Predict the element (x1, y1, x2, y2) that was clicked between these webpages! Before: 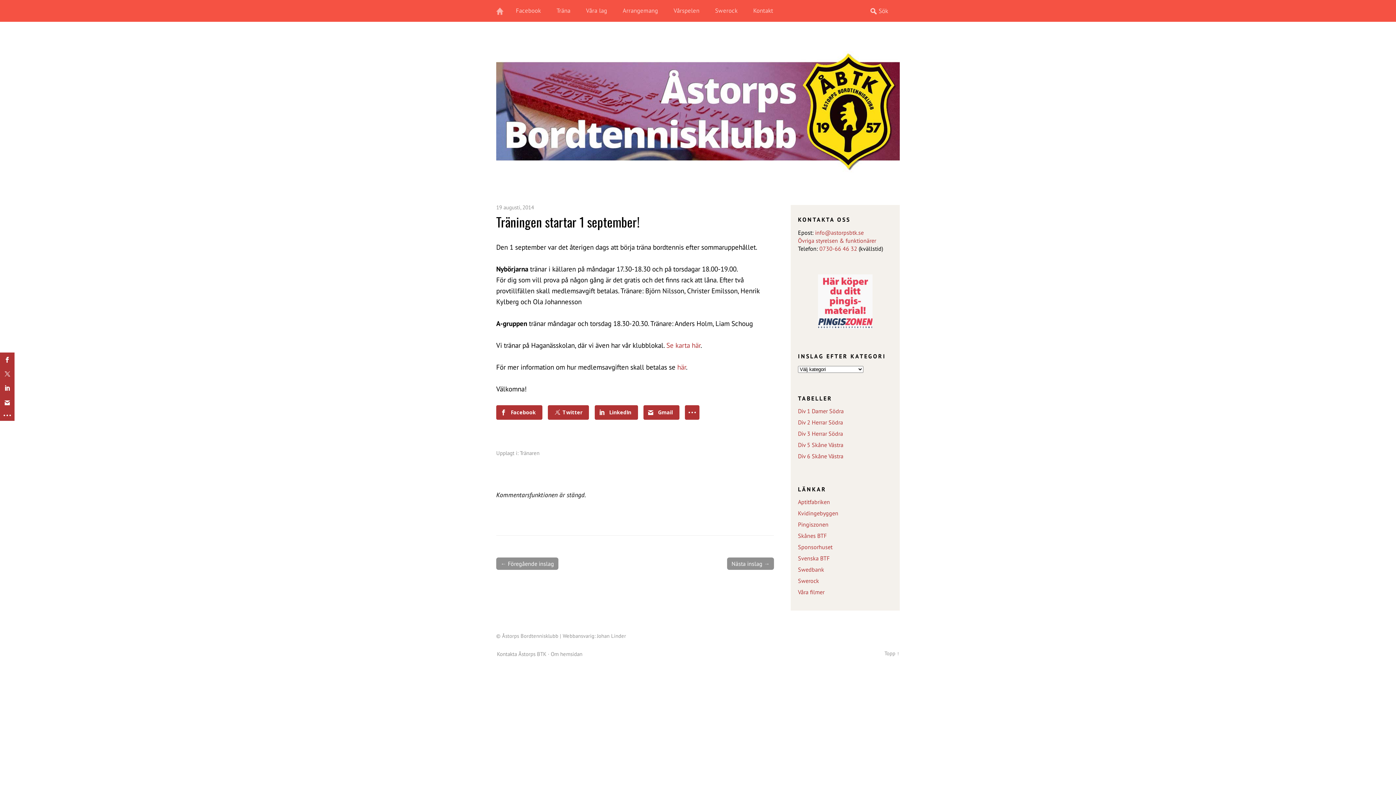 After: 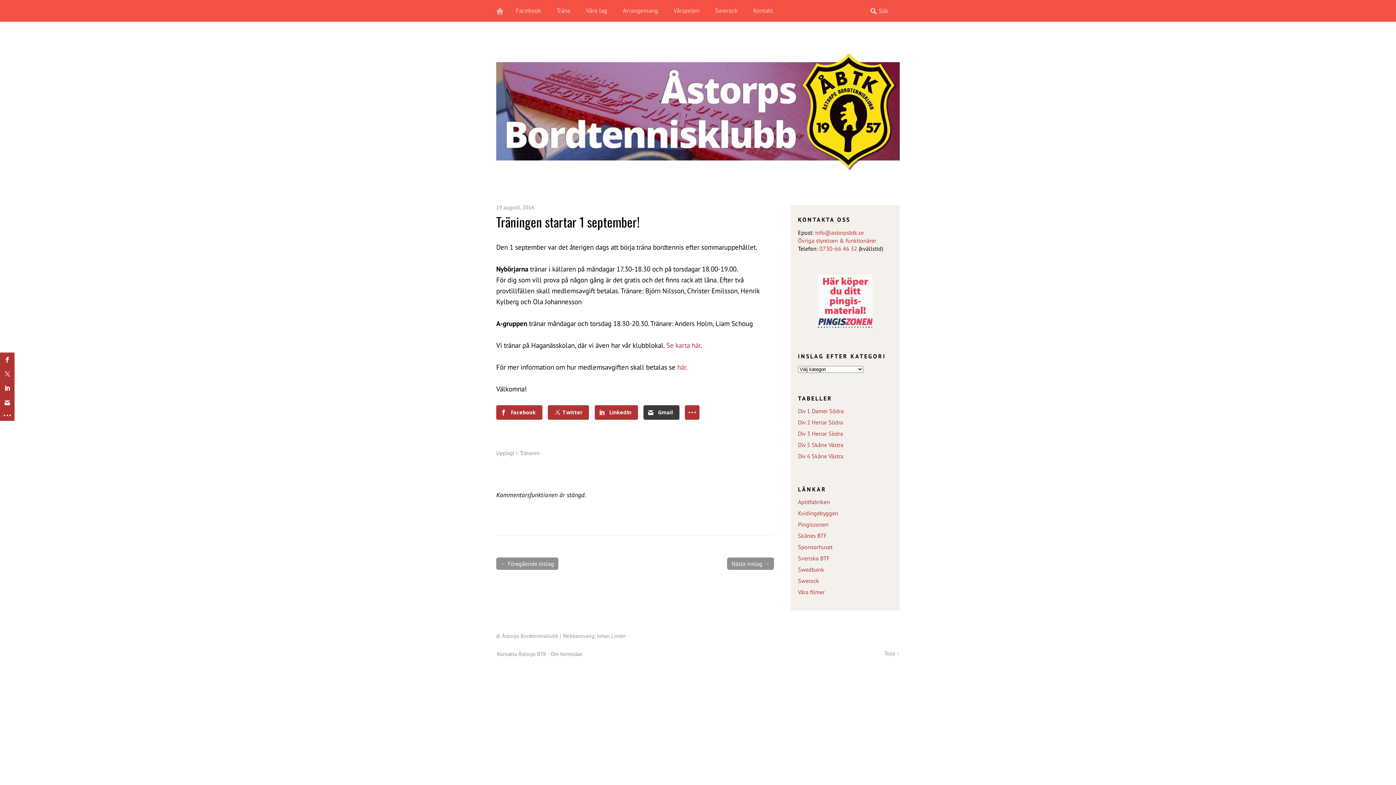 Action: bbox: (643, 405, 679, 419) label: Gmail